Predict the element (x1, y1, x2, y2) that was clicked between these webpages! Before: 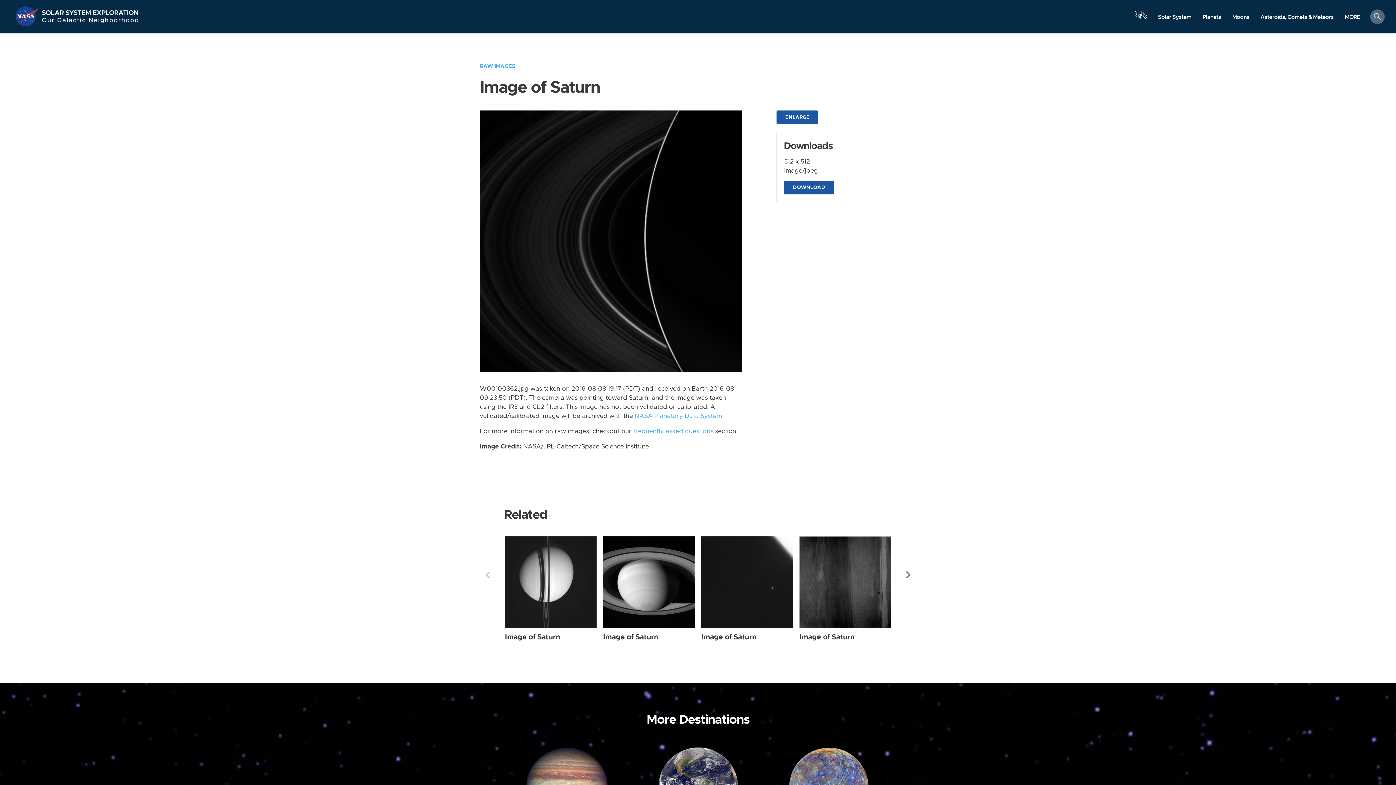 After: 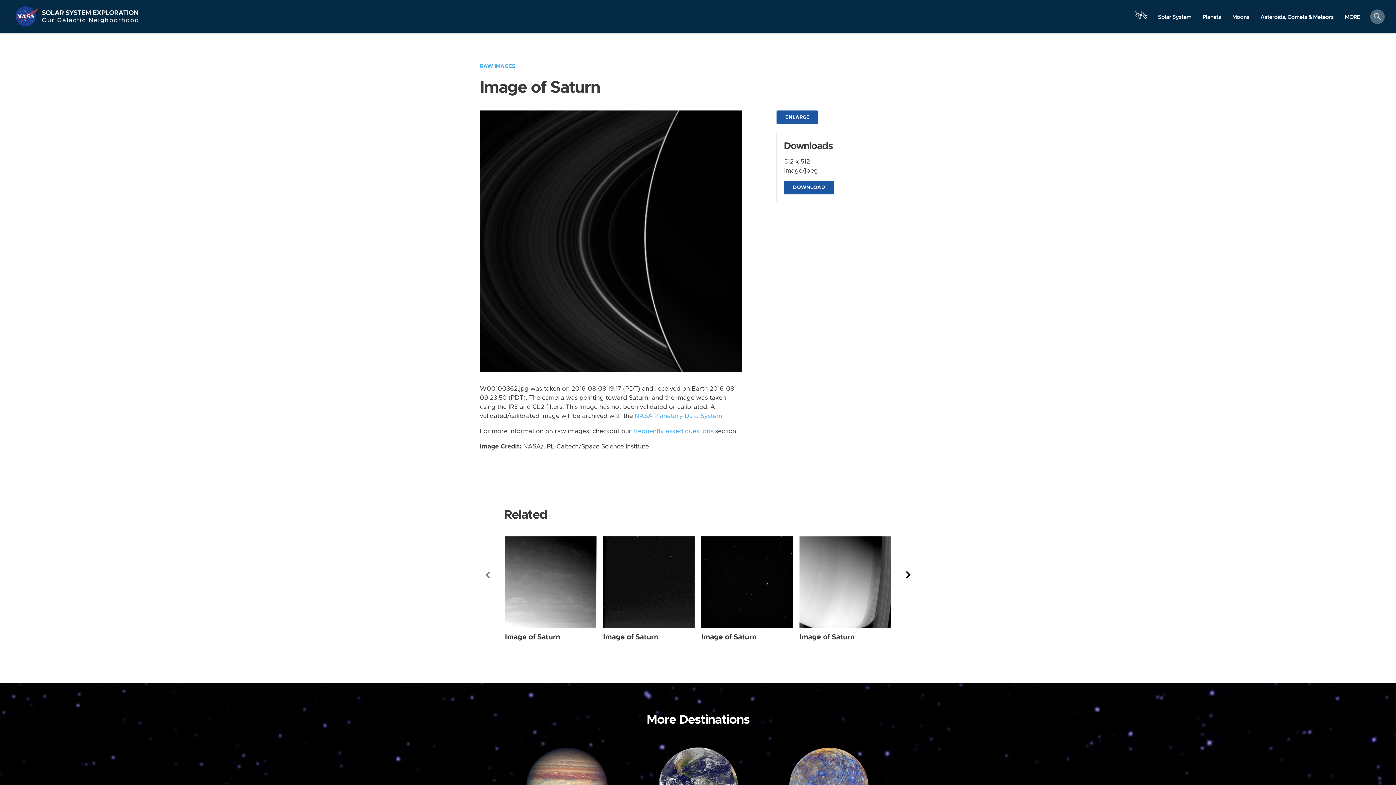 Action: bbox: (903, 566, 914, 584) label: Next